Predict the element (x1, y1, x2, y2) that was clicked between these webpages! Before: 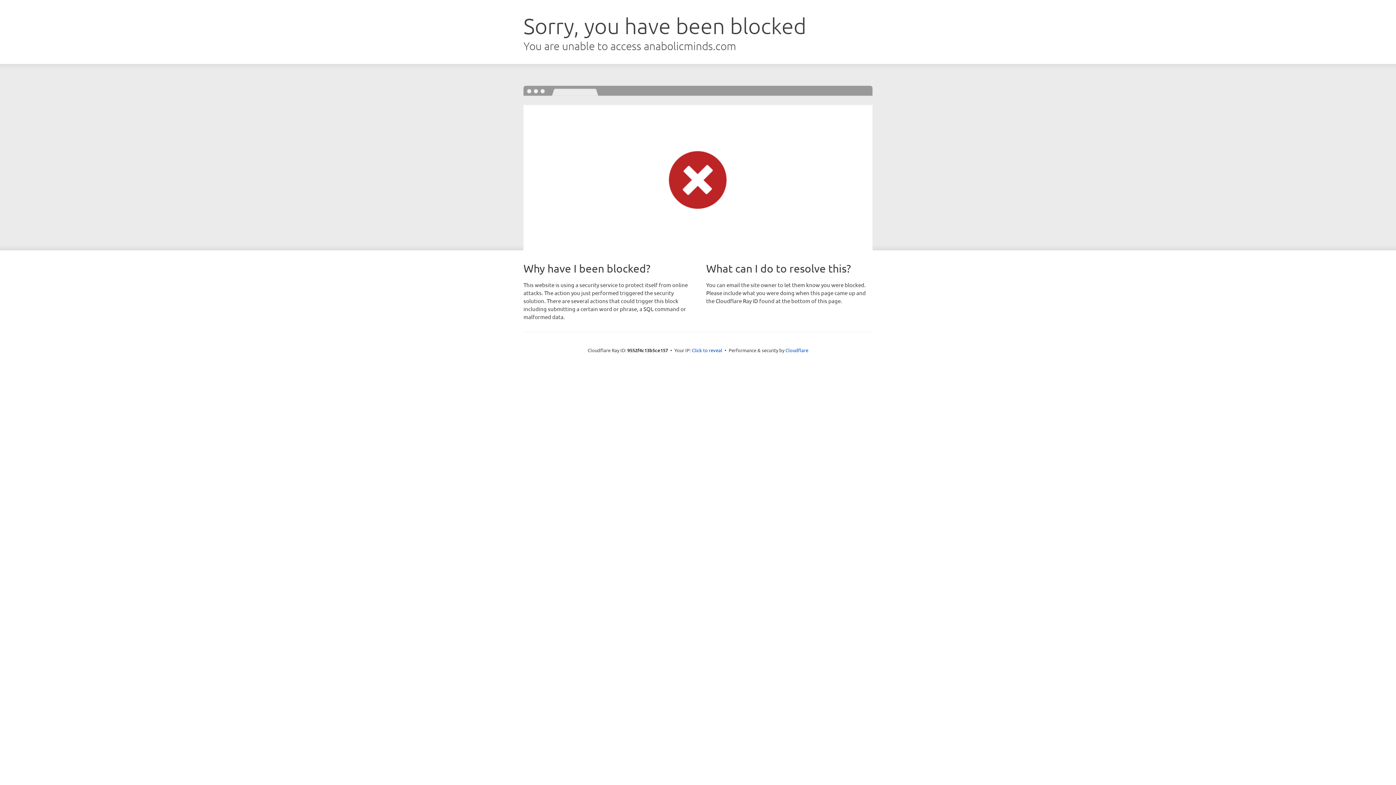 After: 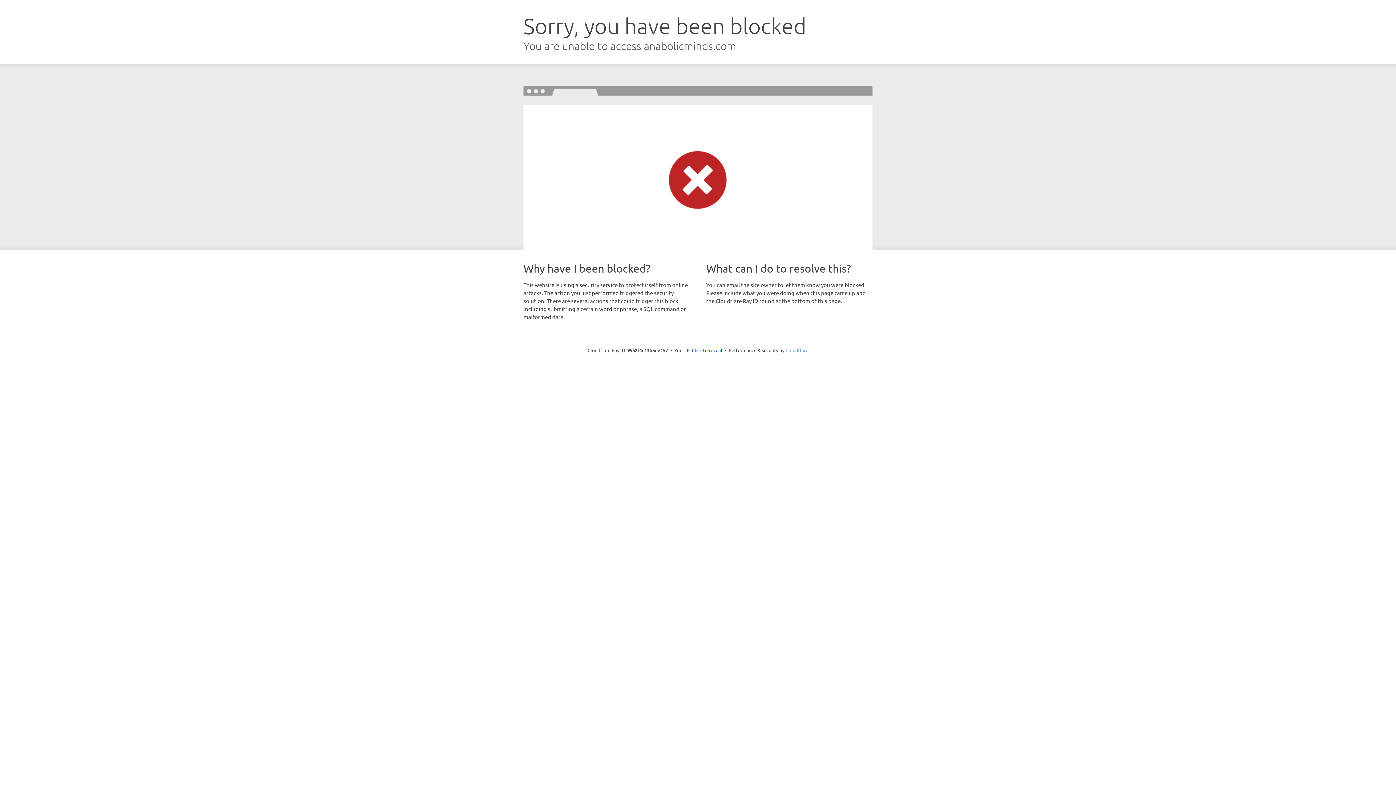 Action: label: Cloudflare bbox: (785, 347, 808, 353)